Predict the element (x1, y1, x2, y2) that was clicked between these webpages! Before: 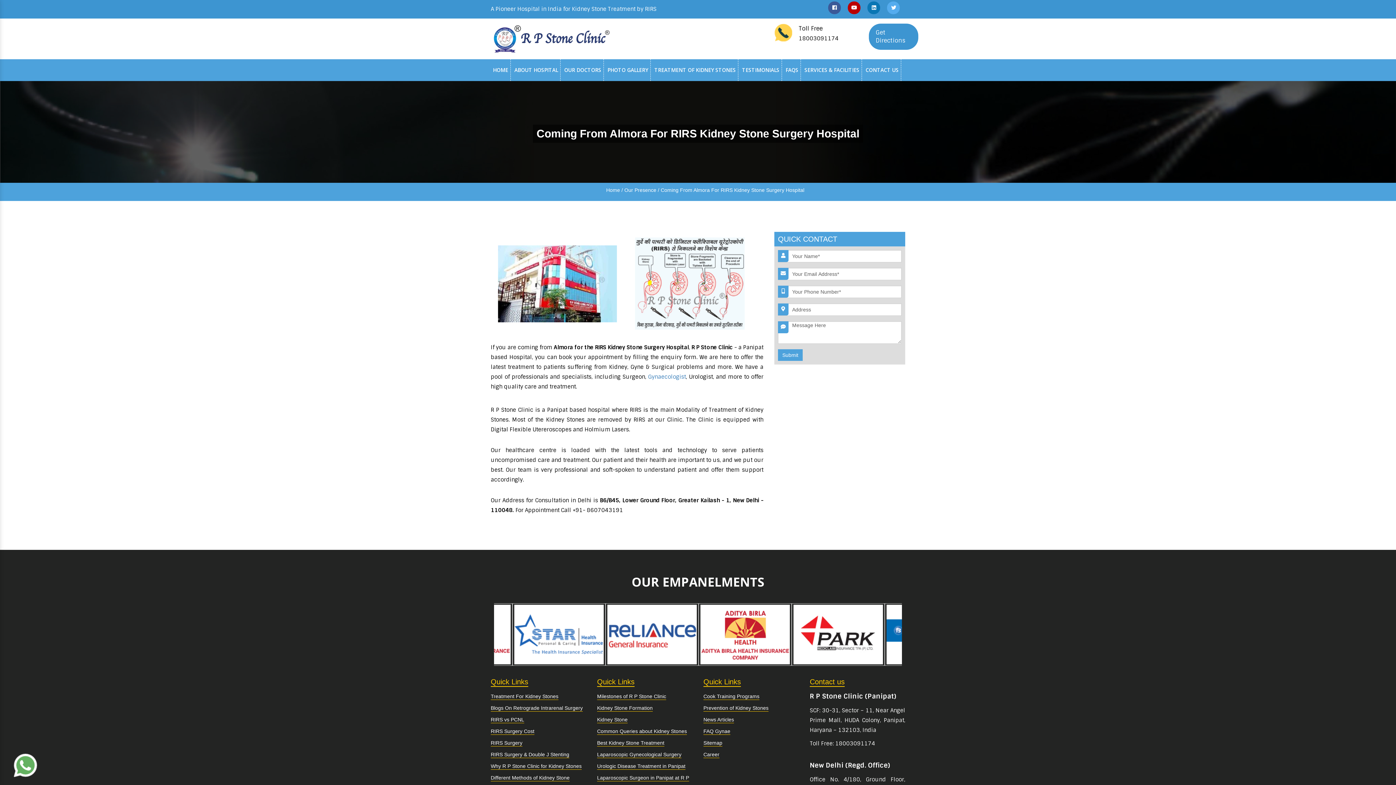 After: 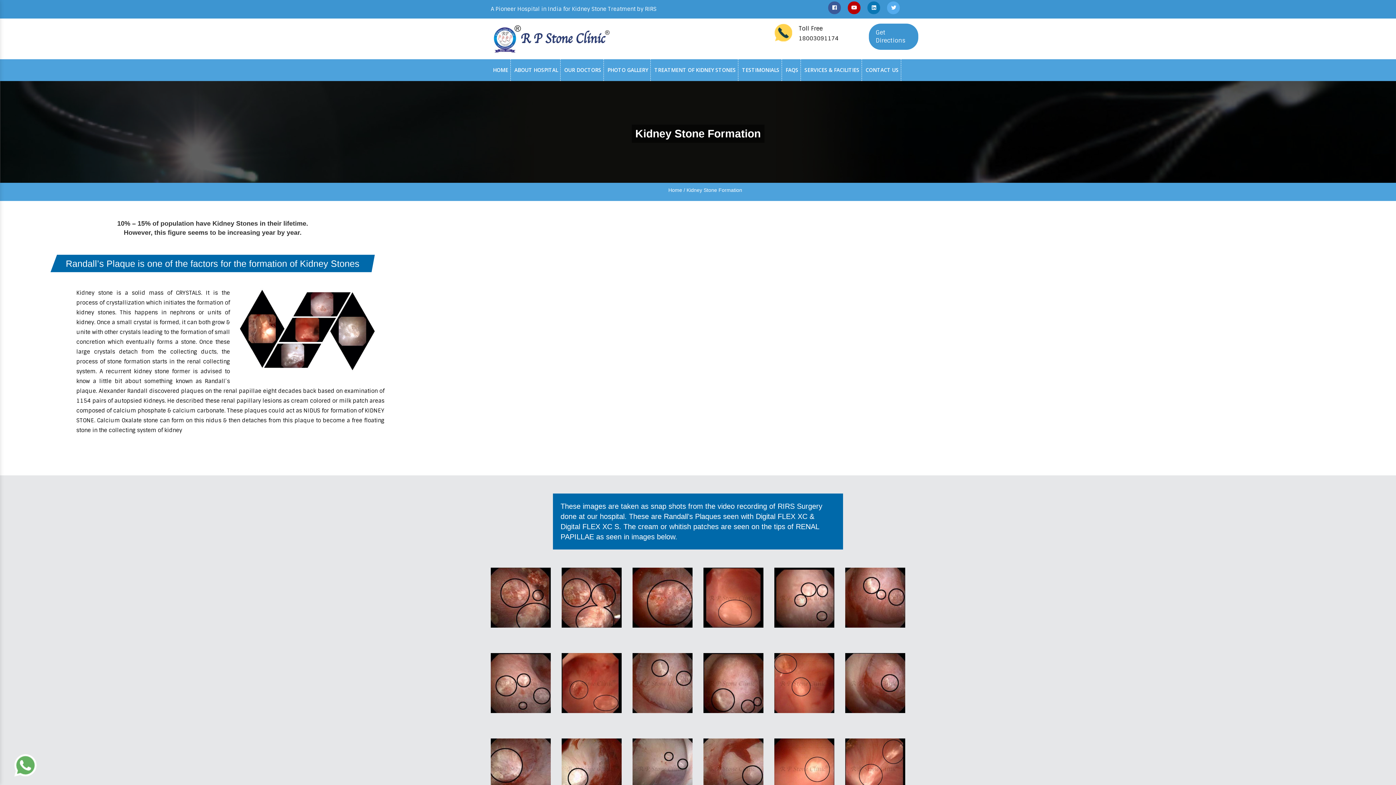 Action: bbox: (597, 705, 652, 711) label: Kidney Stone Formation